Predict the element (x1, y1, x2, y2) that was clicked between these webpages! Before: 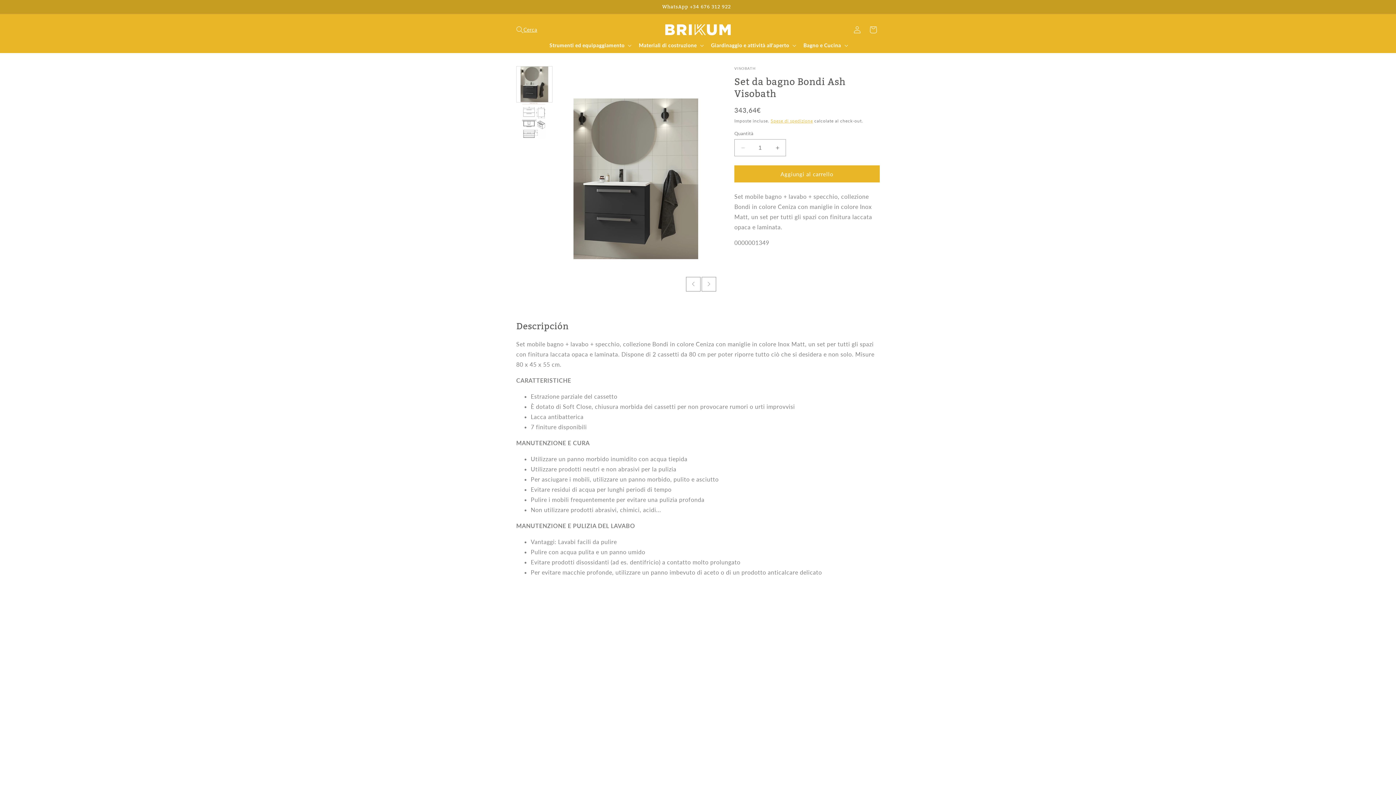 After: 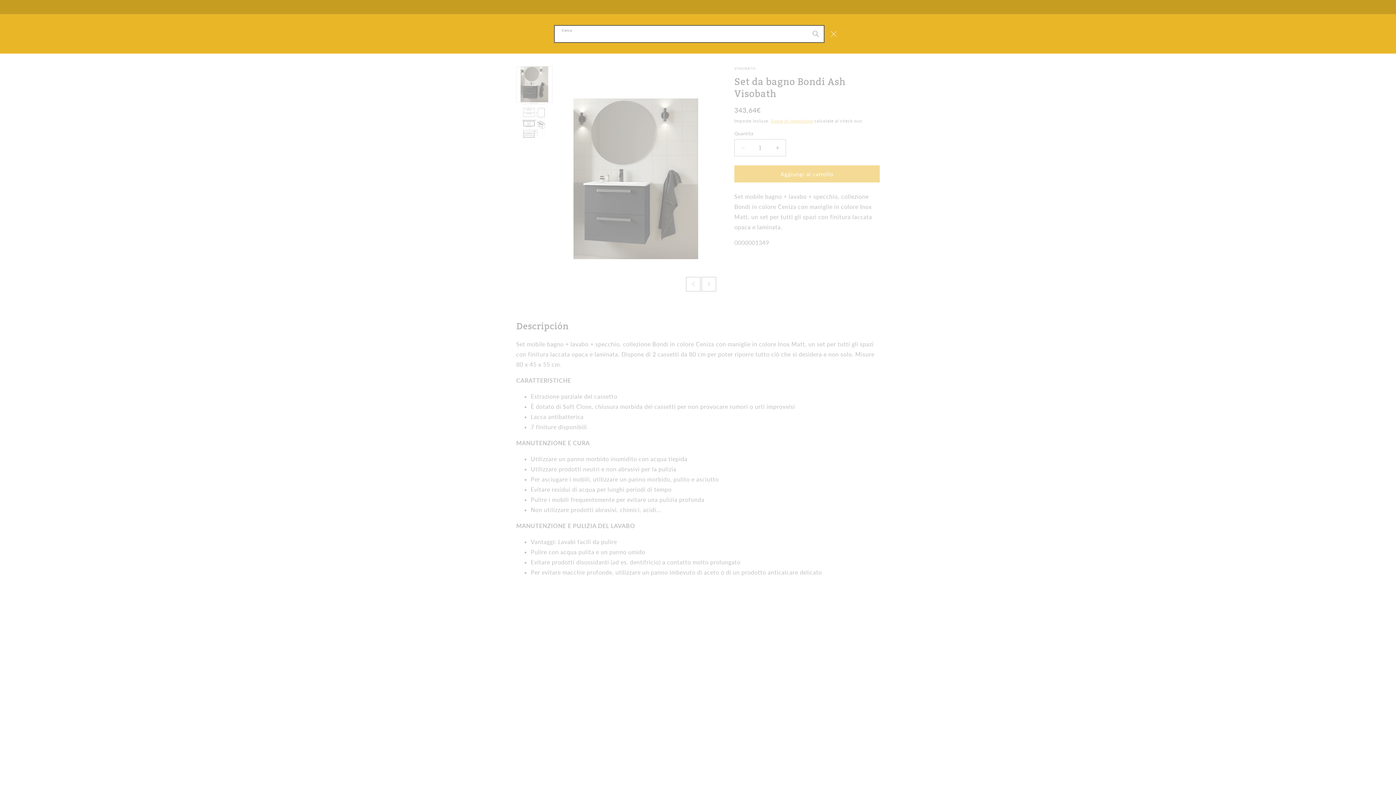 Action: bbox: (516, 21, 537, 37) label: Cerca